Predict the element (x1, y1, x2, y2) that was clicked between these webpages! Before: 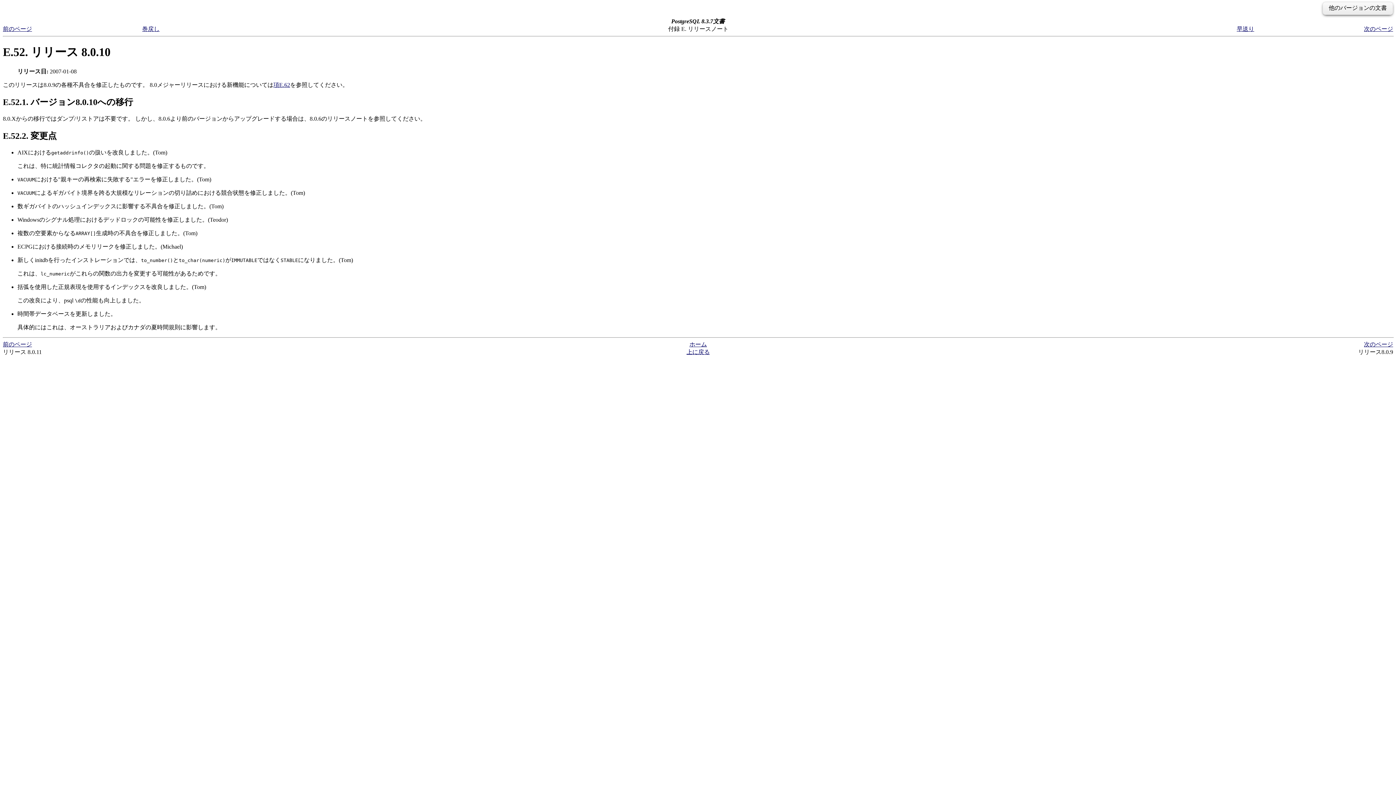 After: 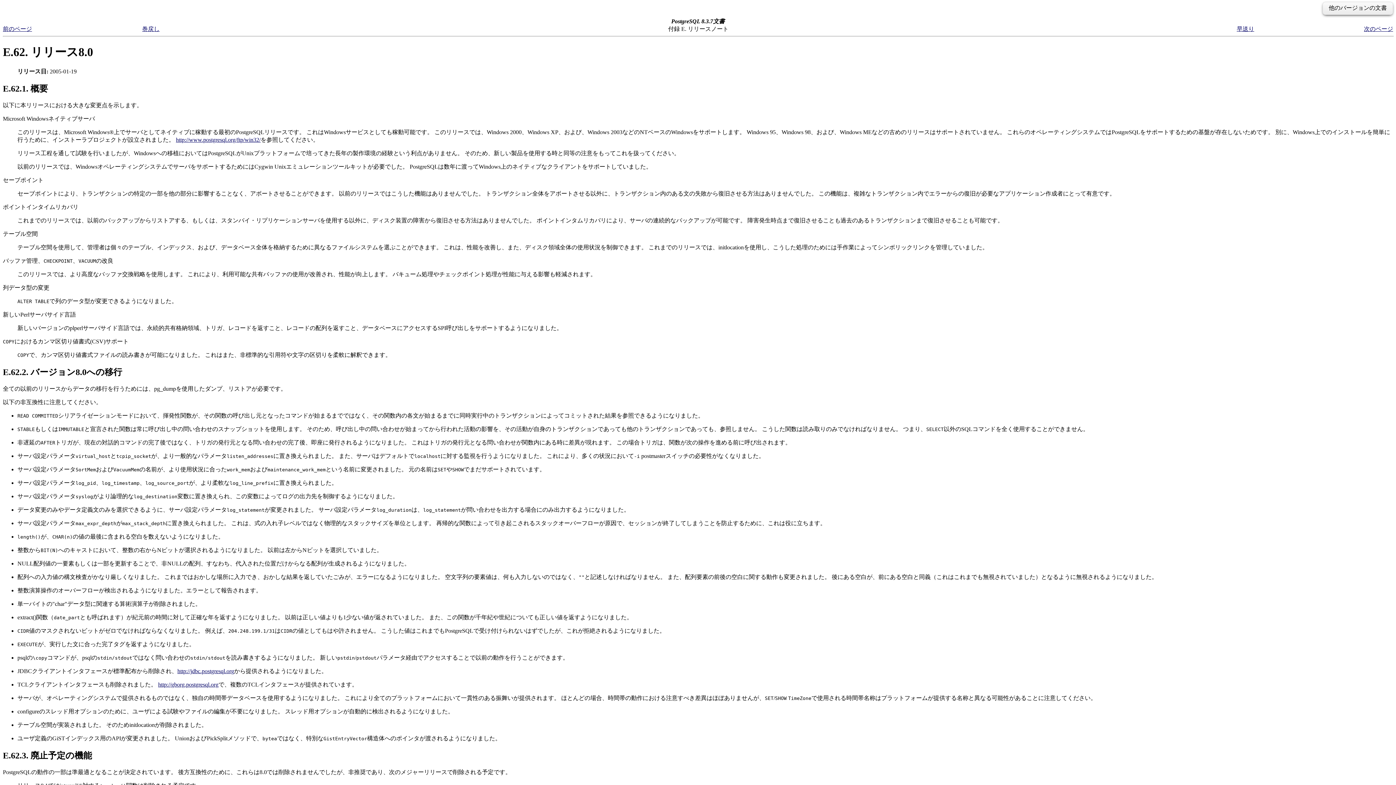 Action: bbox: (273, 81, 290, 88) label: 項E.62